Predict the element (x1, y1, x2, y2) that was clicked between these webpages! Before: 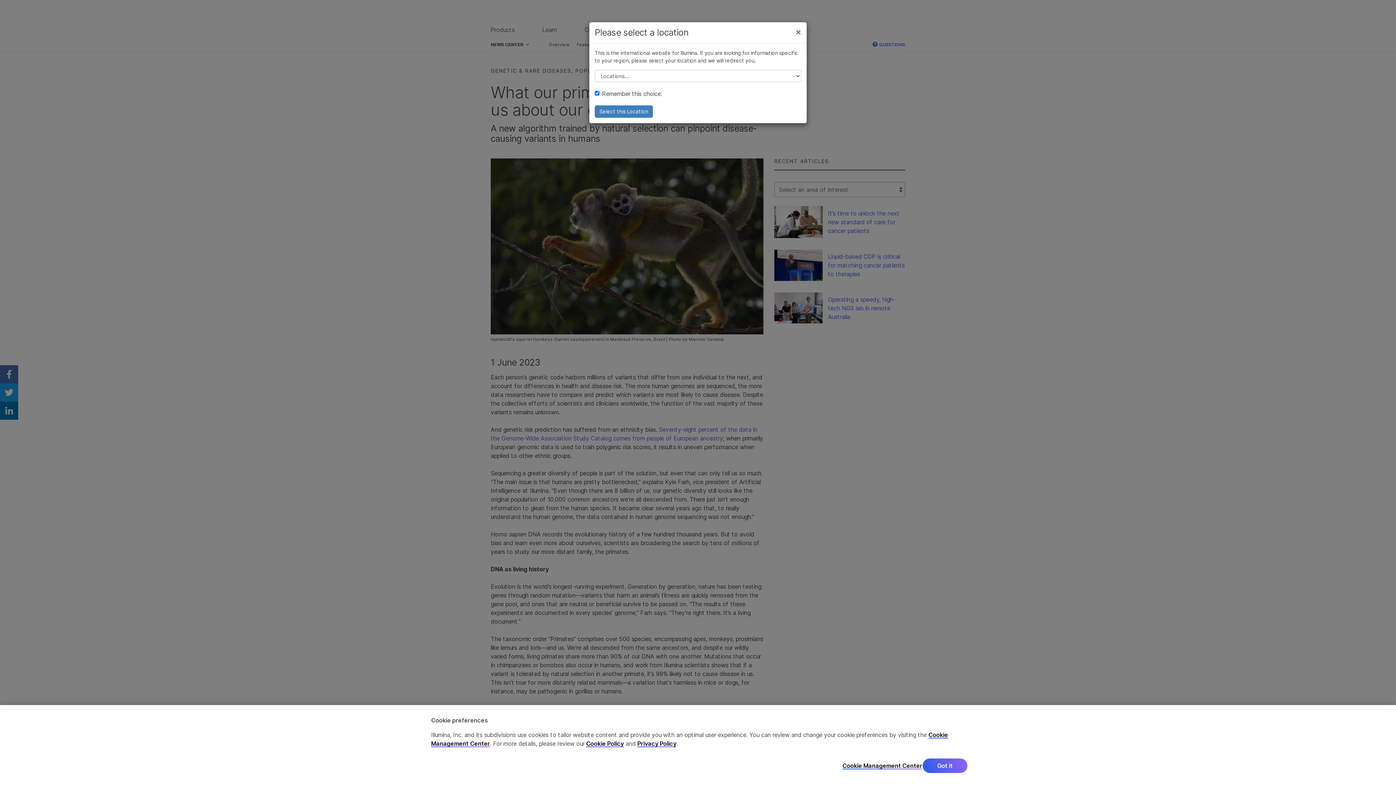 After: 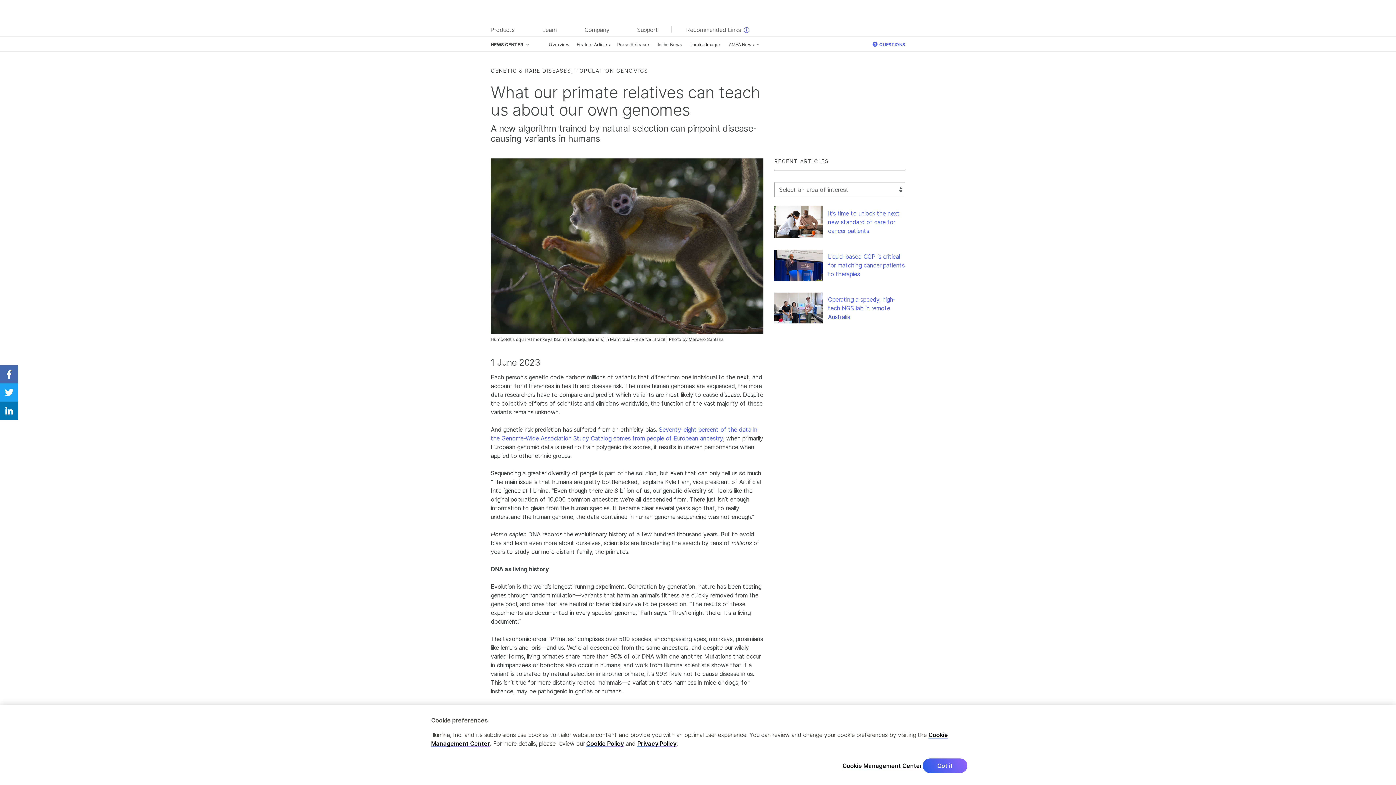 Action: label: Close bbox: (795, 16, 801, 25)